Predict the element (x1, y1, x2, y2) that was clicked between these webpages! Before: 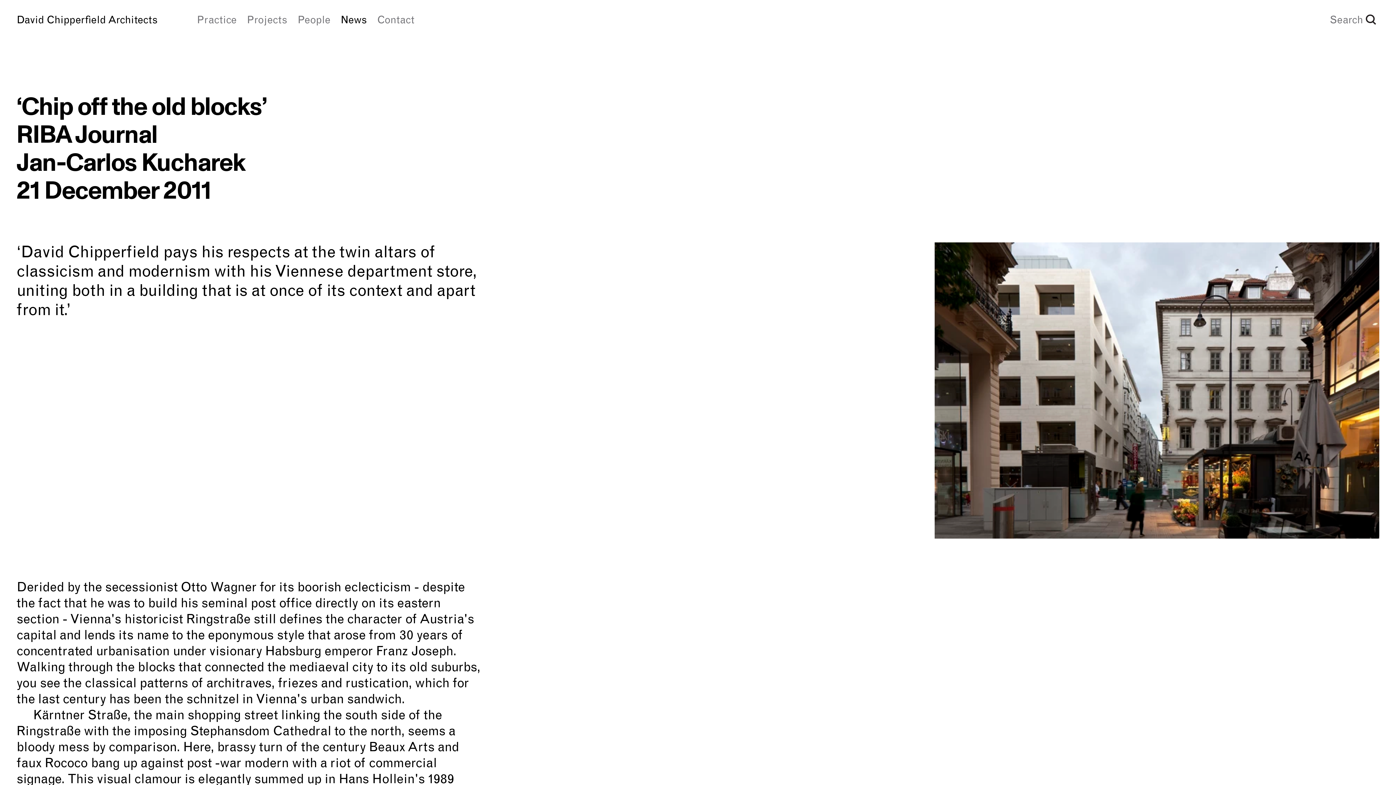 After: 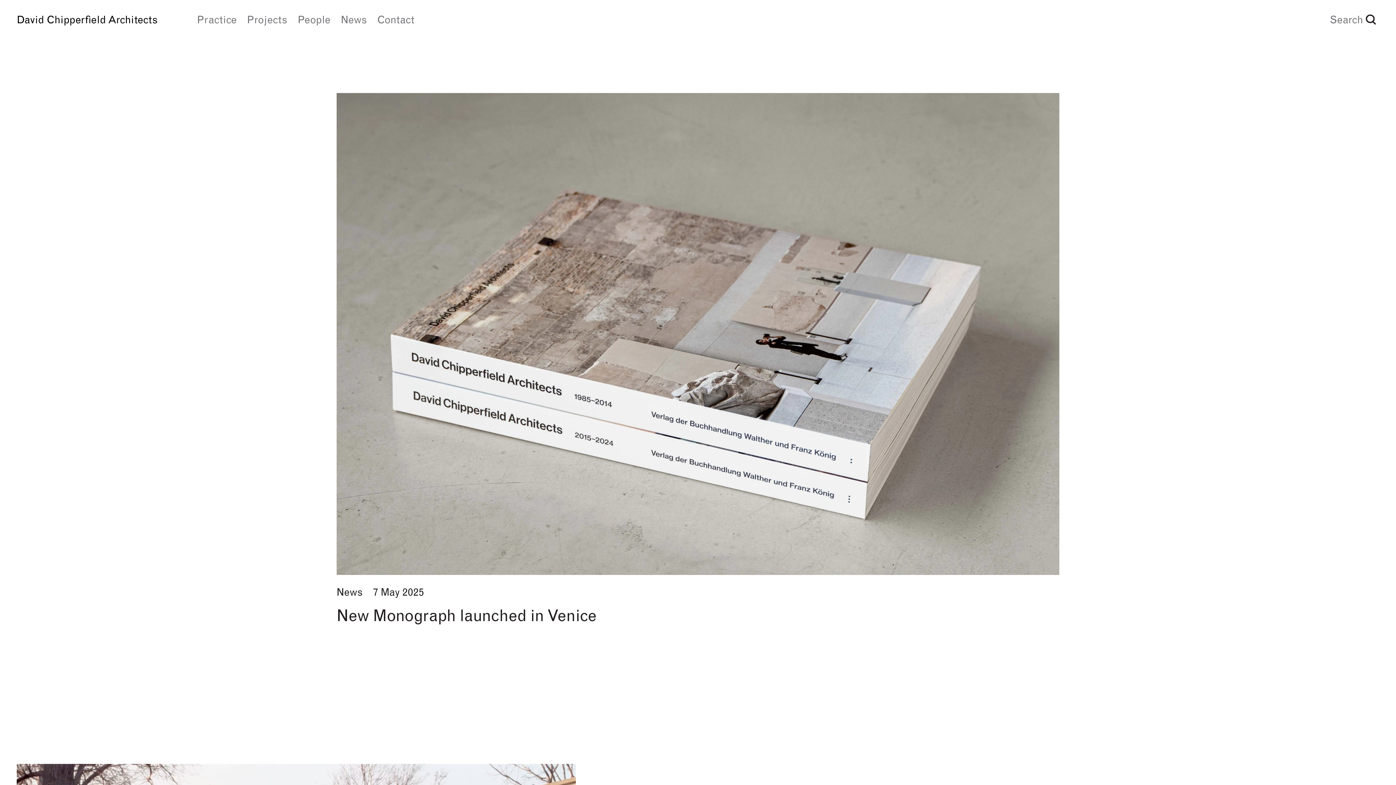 Action: label: David Chipperfield Architects bbox: (16, 12, 157, 26)